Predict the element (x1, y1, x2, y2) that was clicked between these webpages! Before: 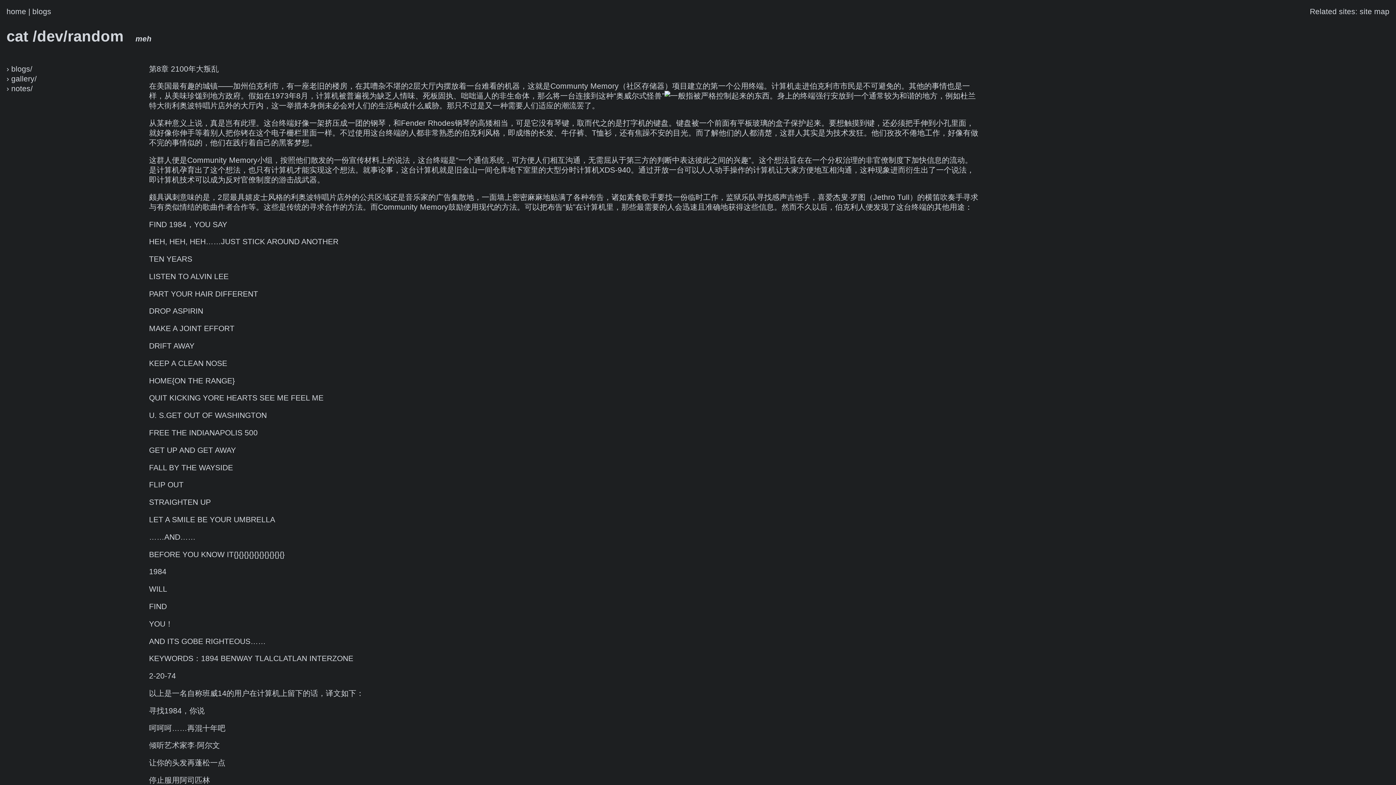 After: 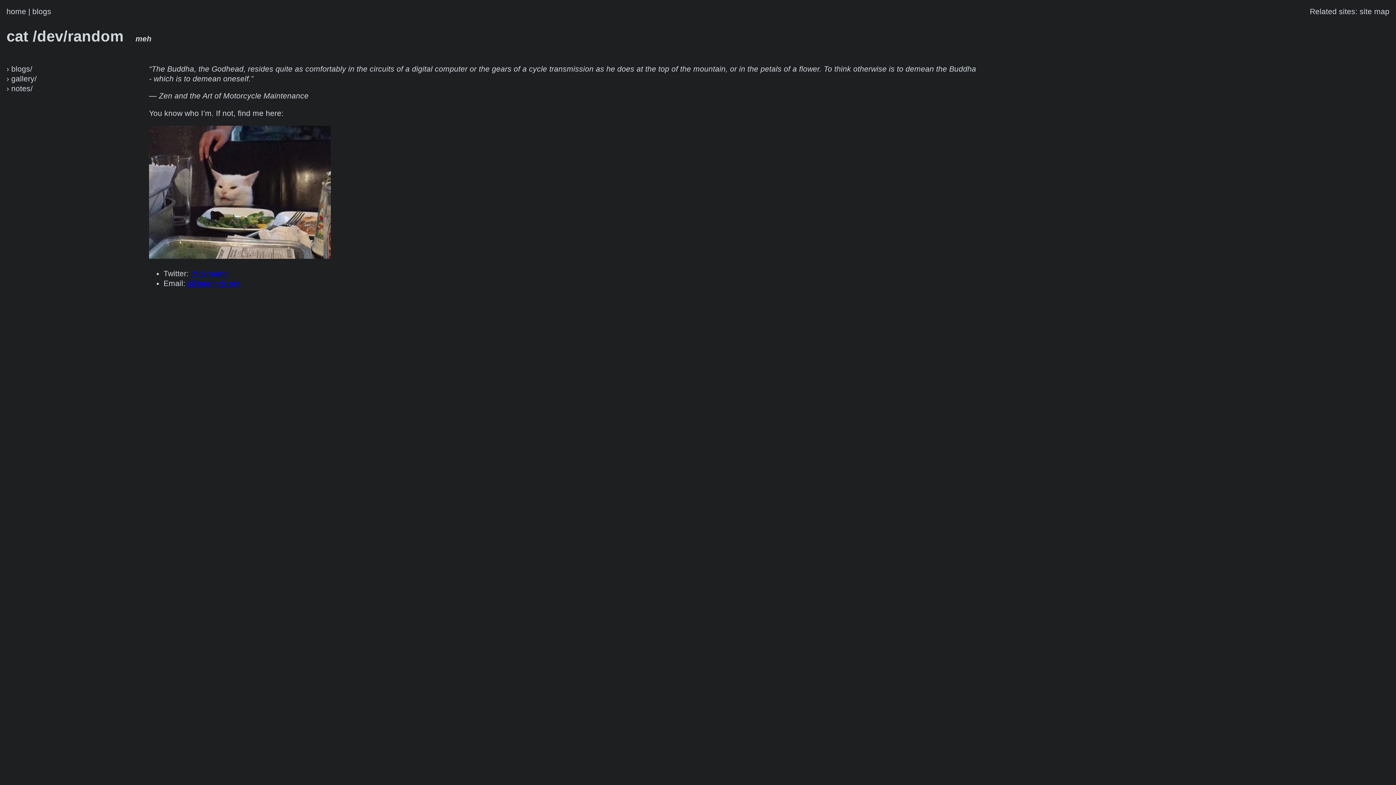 Action: label: cat /dev/random meh bbox: (6, 27, 151, 44)